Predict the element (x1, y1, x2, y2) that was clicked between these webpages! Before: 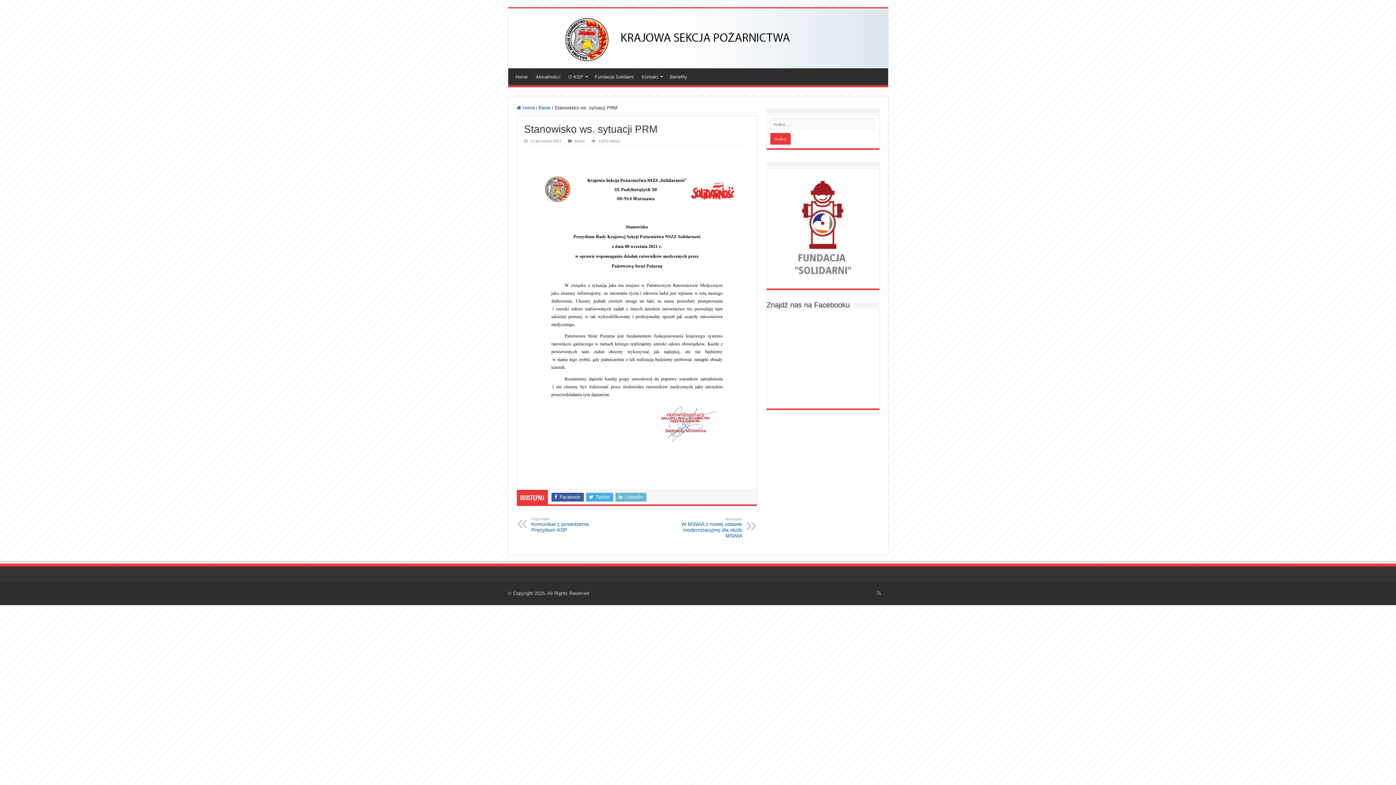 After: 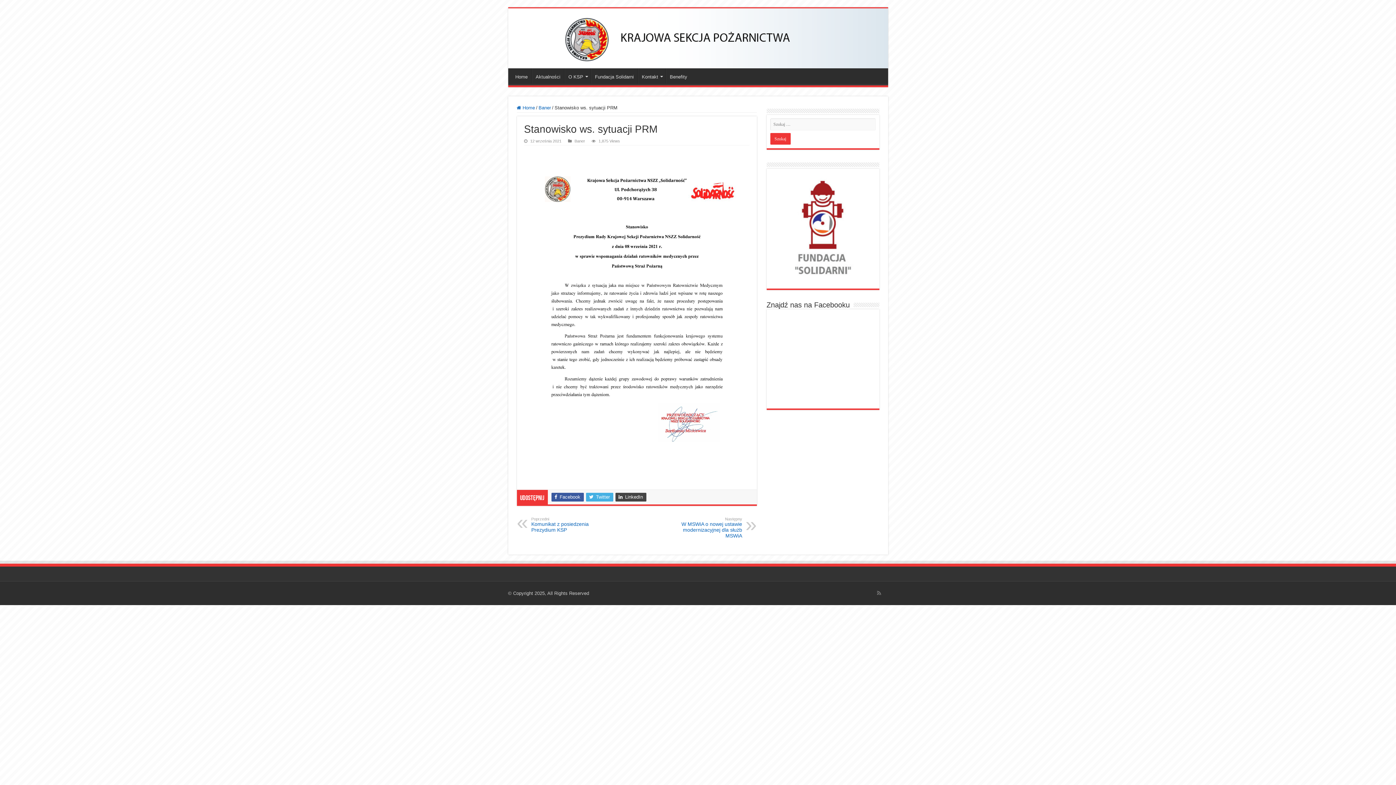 Action: label:  LinkedIn bbox: (615, 493, 646, 501)